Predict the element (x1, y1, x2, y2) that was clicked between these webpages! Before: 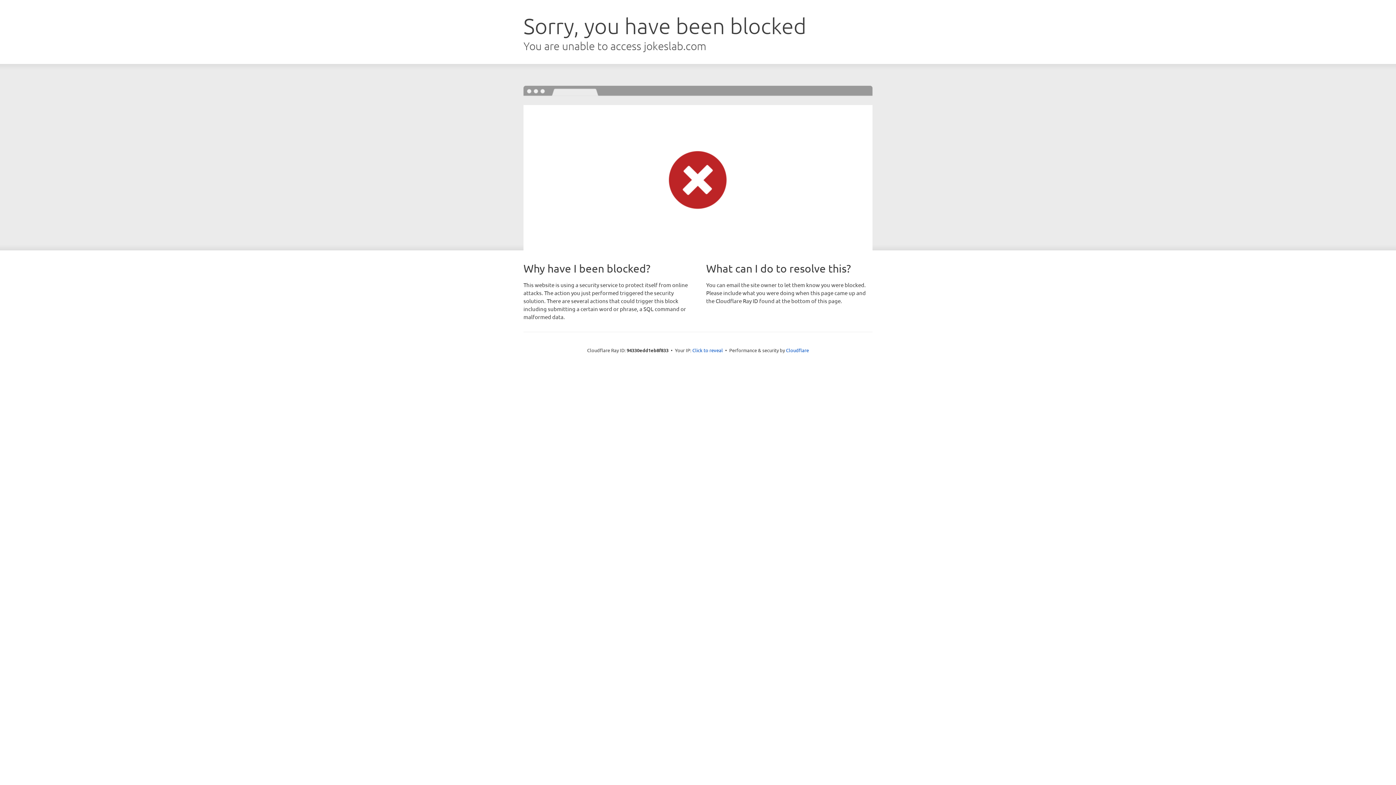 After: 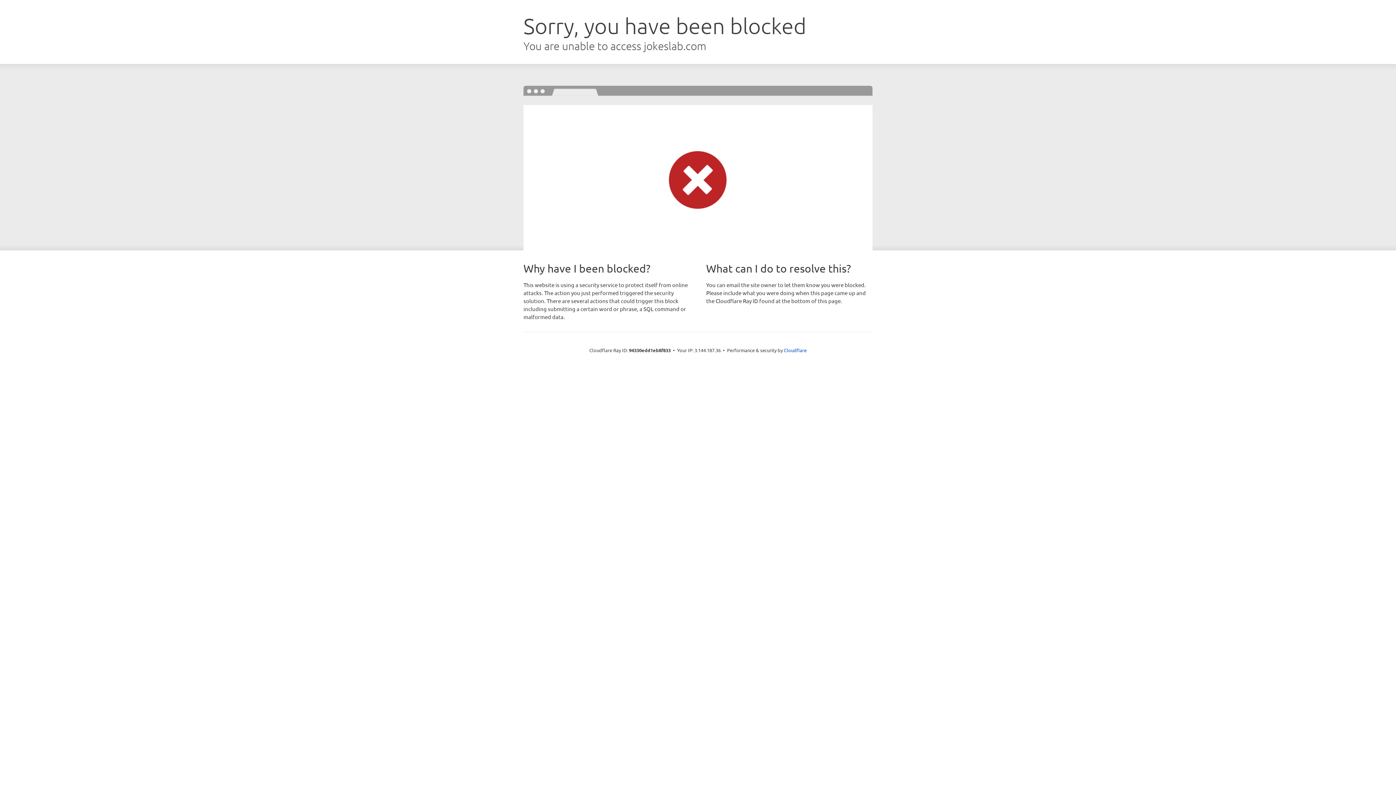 Action: label: Click to reveal bbox: (692, 346, 723, 353)